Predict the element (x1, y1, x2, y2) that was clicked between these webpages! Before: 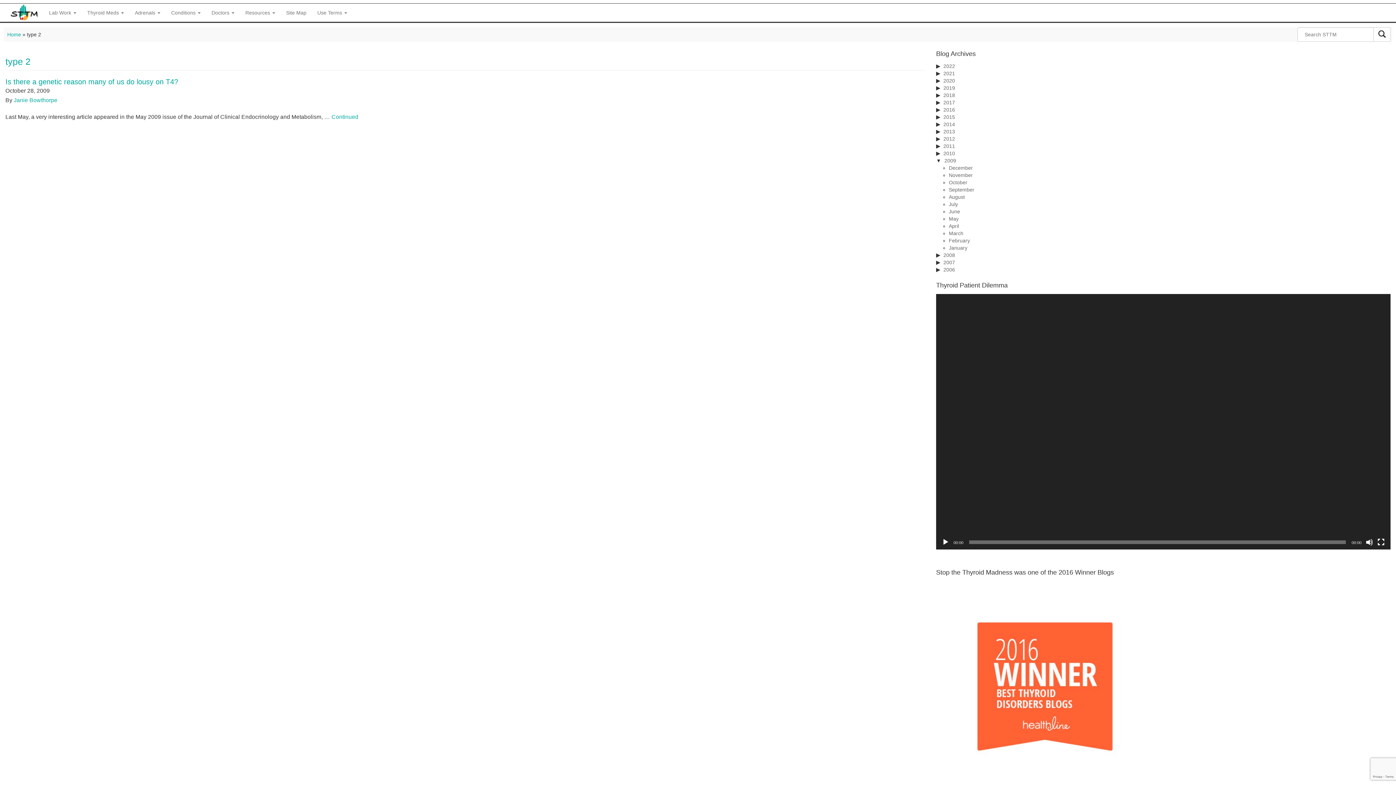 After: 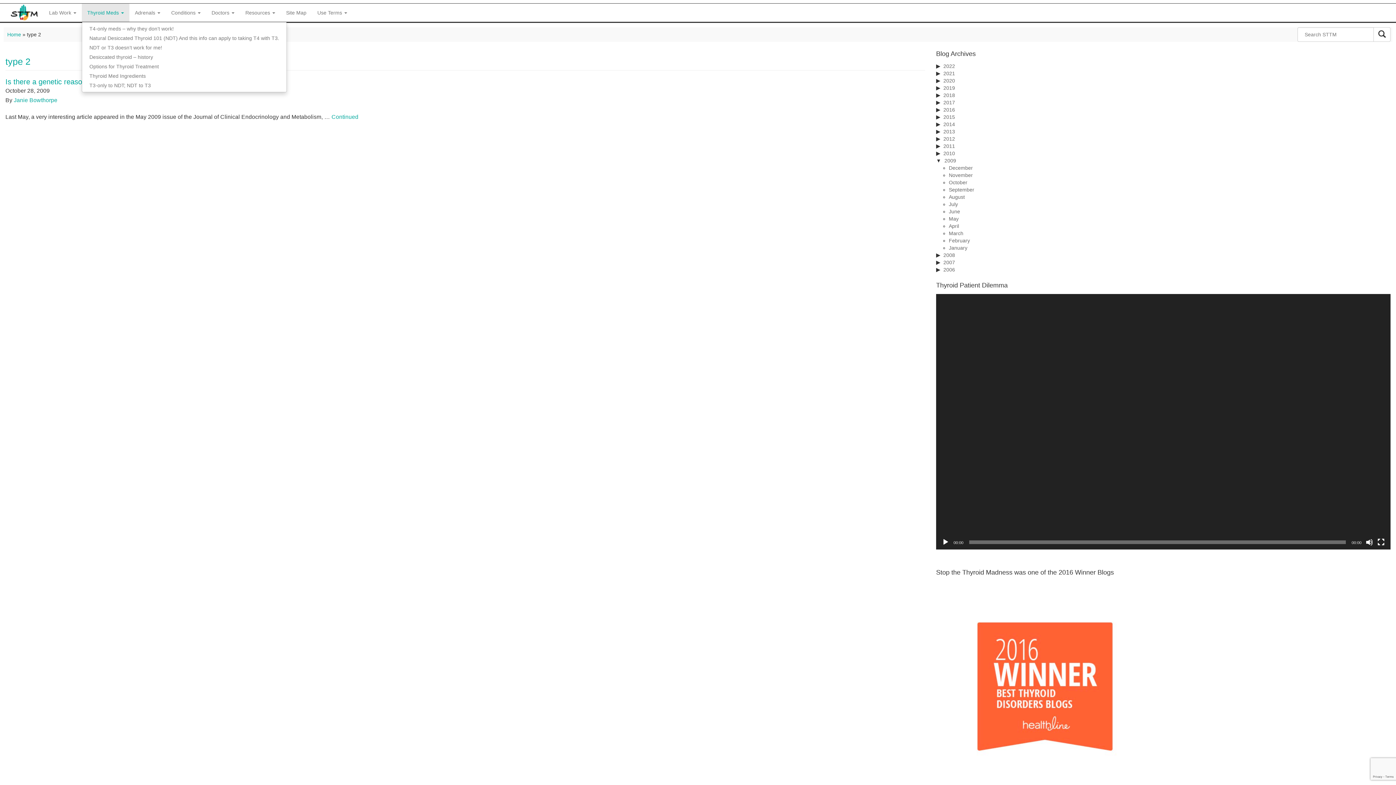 Action: label: Thyroid Meds  bbox: (81, 3, 129, 21)